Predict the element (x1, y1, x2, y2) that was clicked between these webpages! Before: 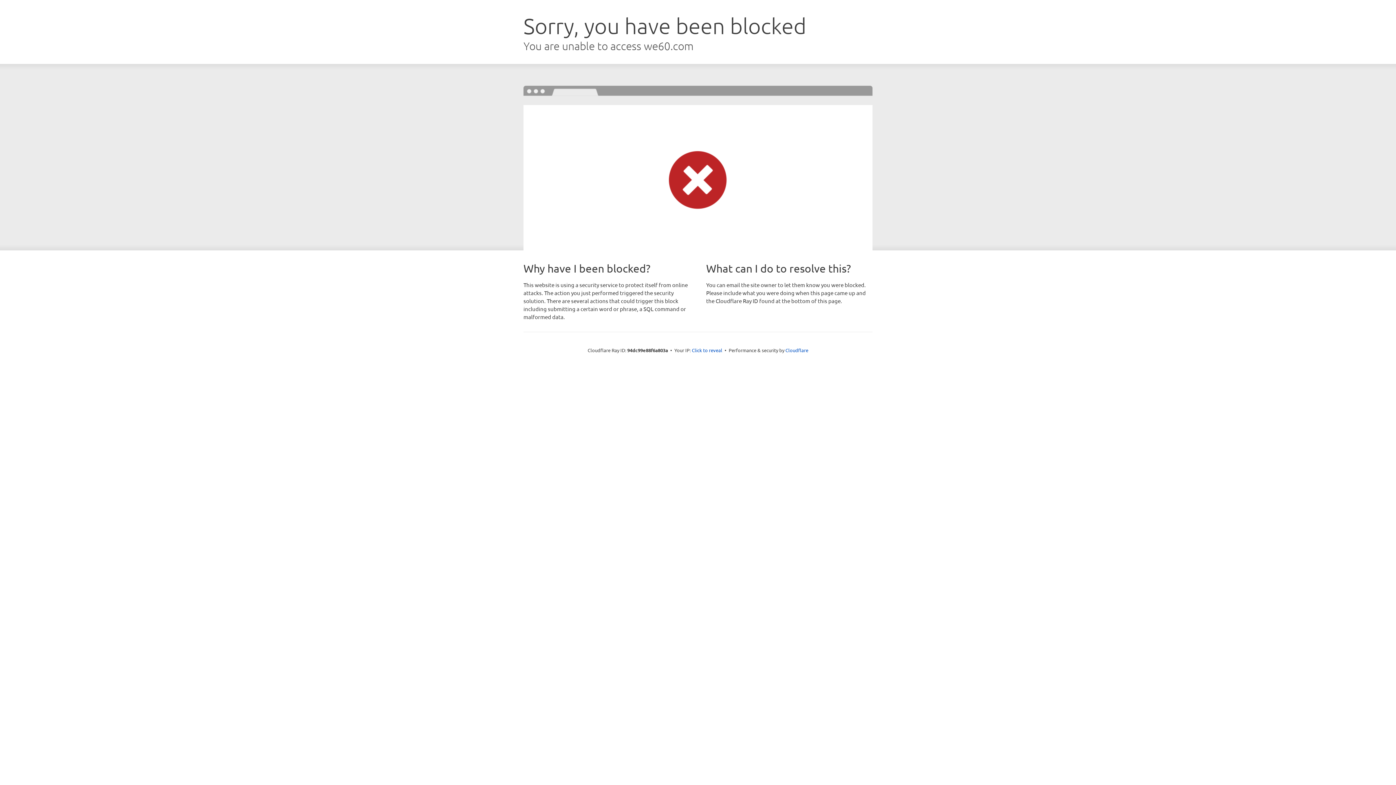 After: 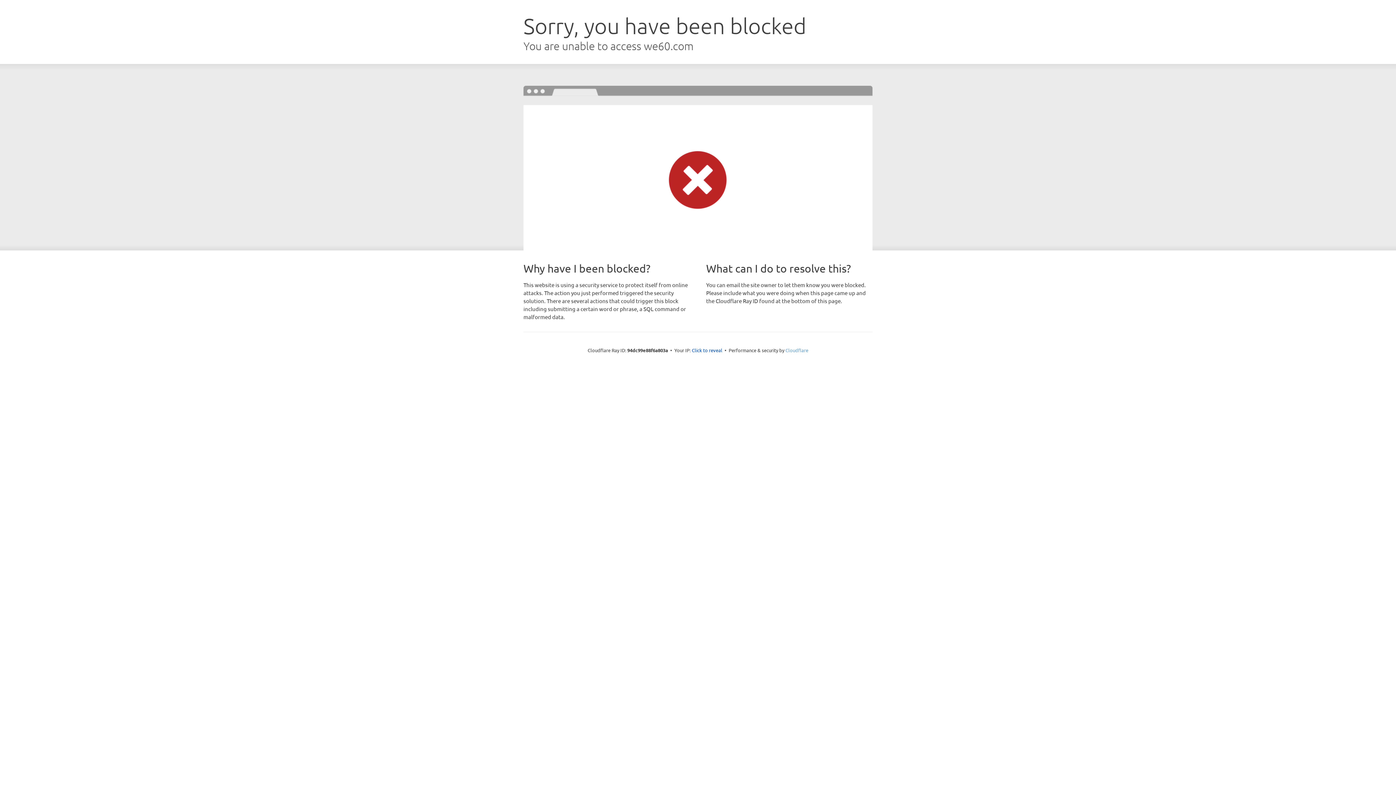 Action: bbox: (785, 347, 808, 353) label: Cloudflare